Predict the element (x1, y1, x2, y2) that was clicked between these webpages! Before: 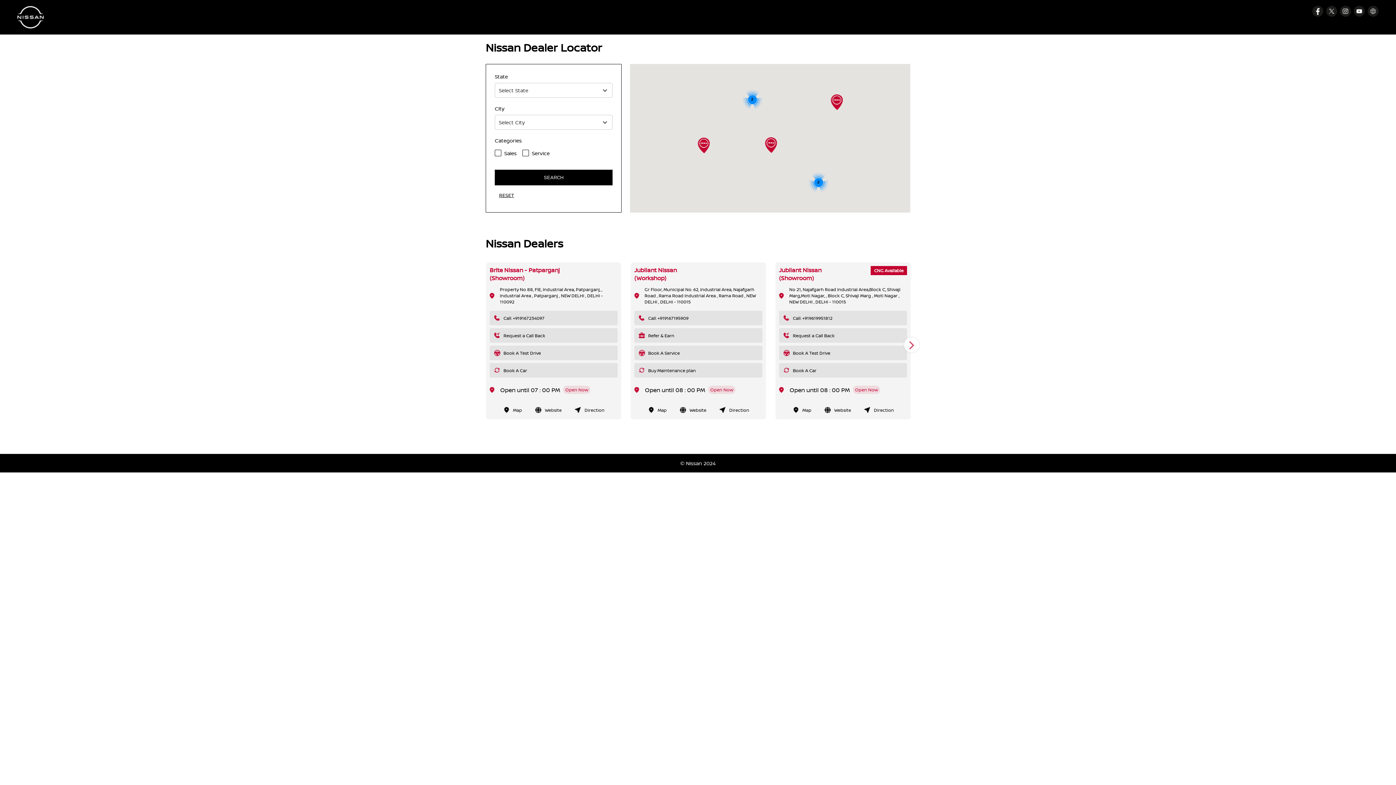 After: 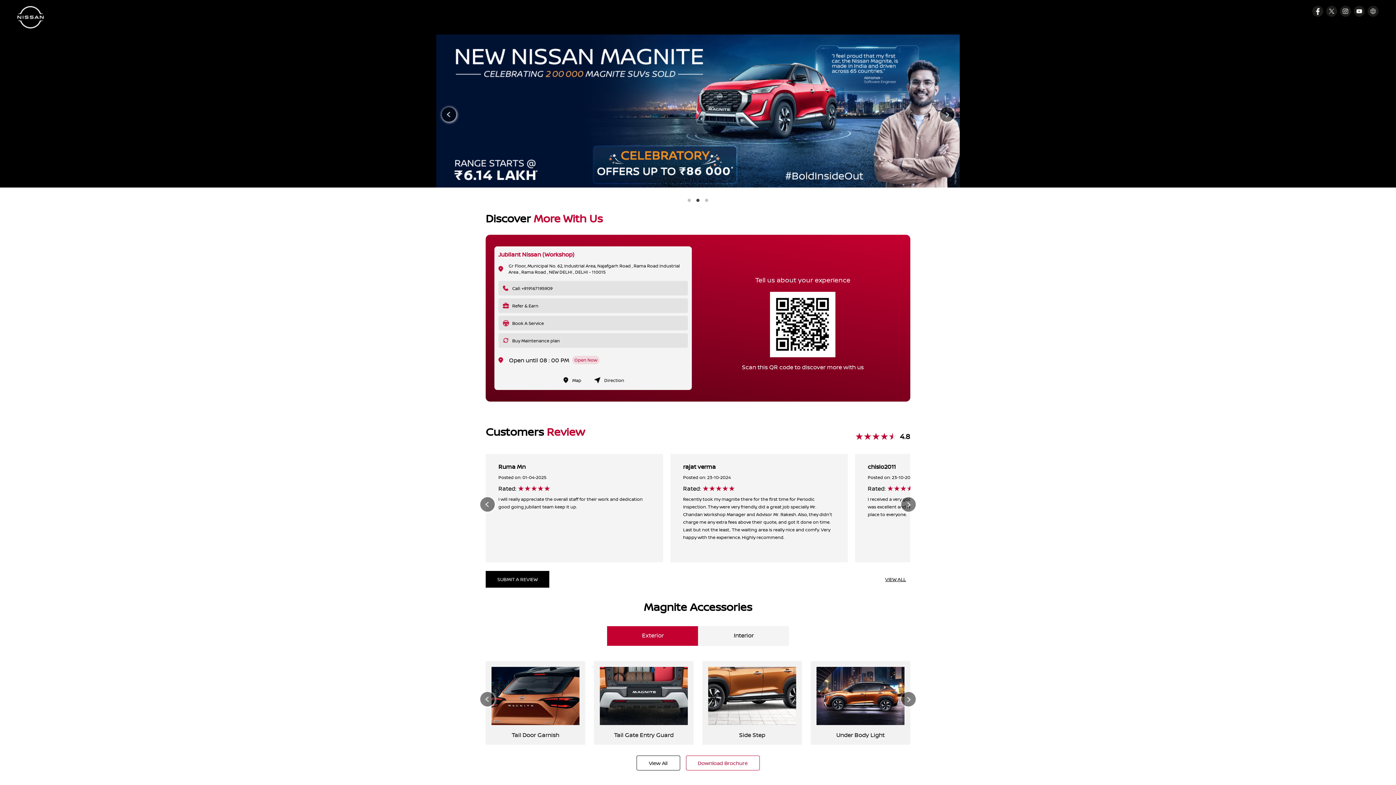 Action: label: Jubilant Nissan
(Workshop)
 bbox: (634, 266, 677, 282)